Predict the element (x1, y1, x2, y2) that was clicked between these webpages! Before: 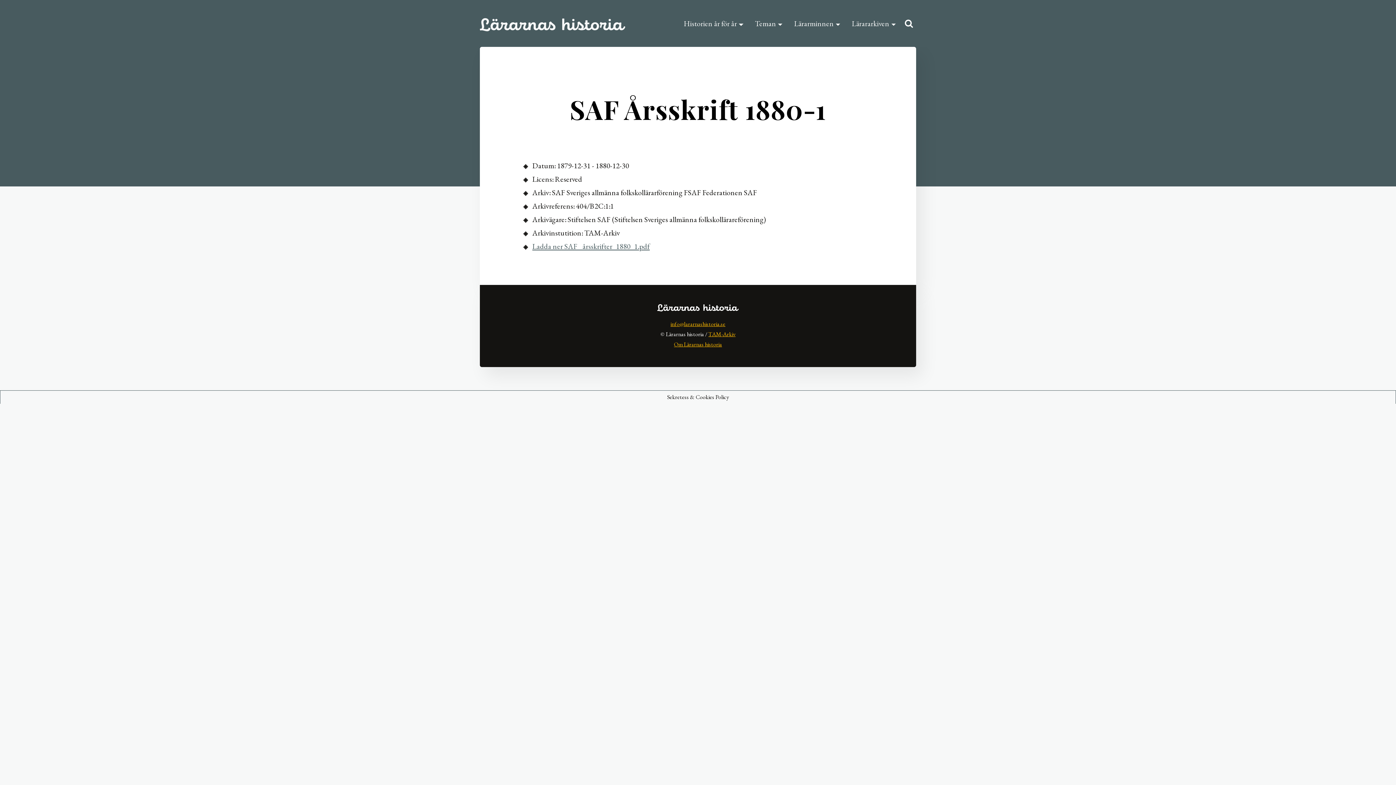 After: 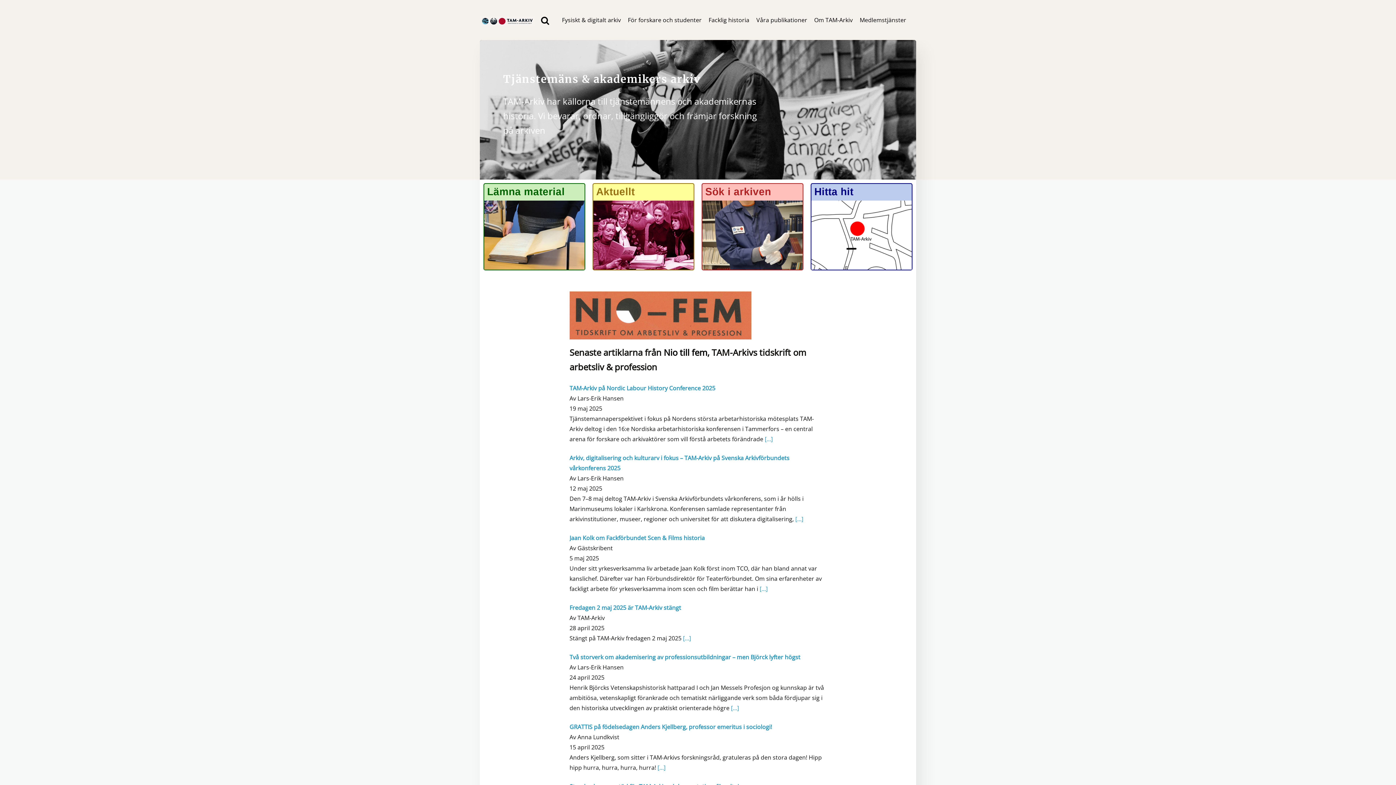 Action: label: TAM-Arkiv bbox: (708, 330, 735, 338)